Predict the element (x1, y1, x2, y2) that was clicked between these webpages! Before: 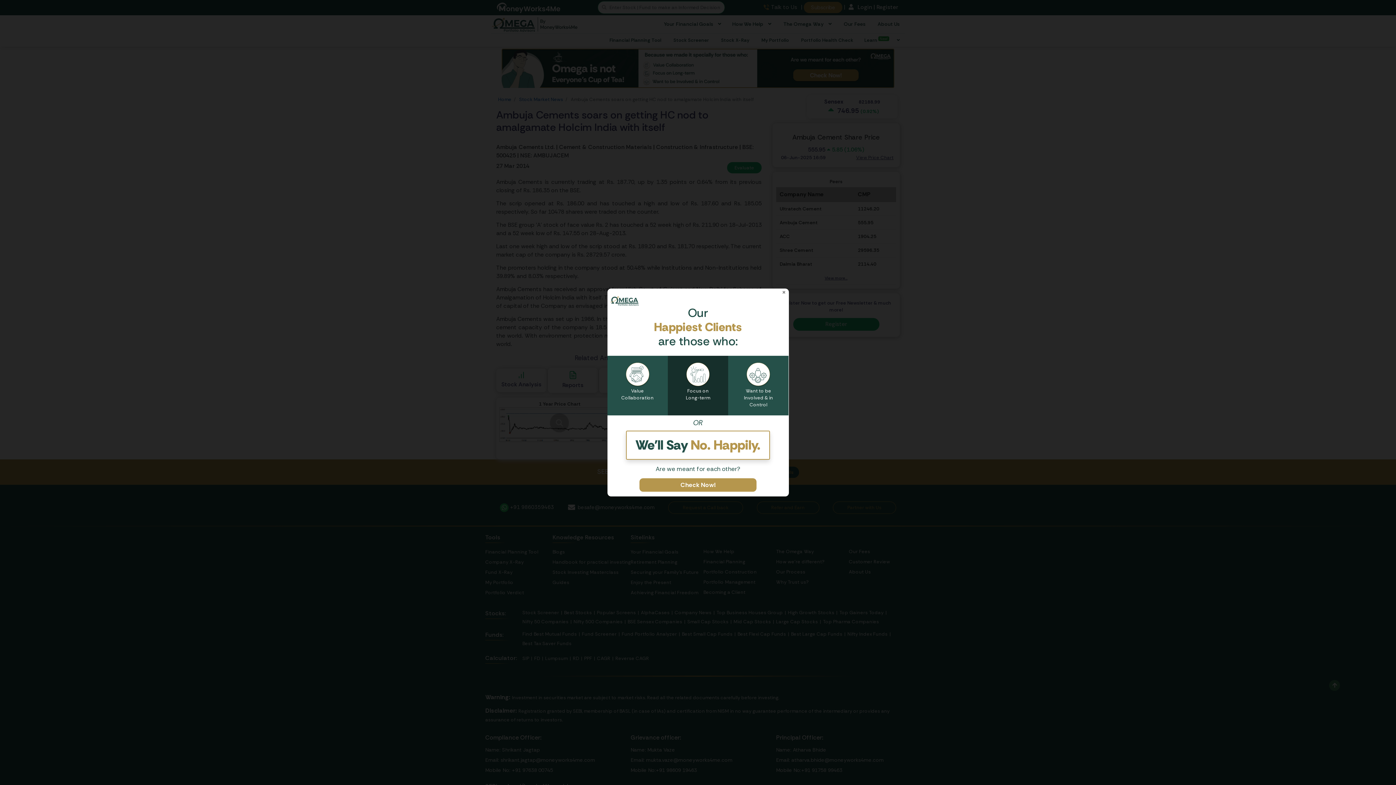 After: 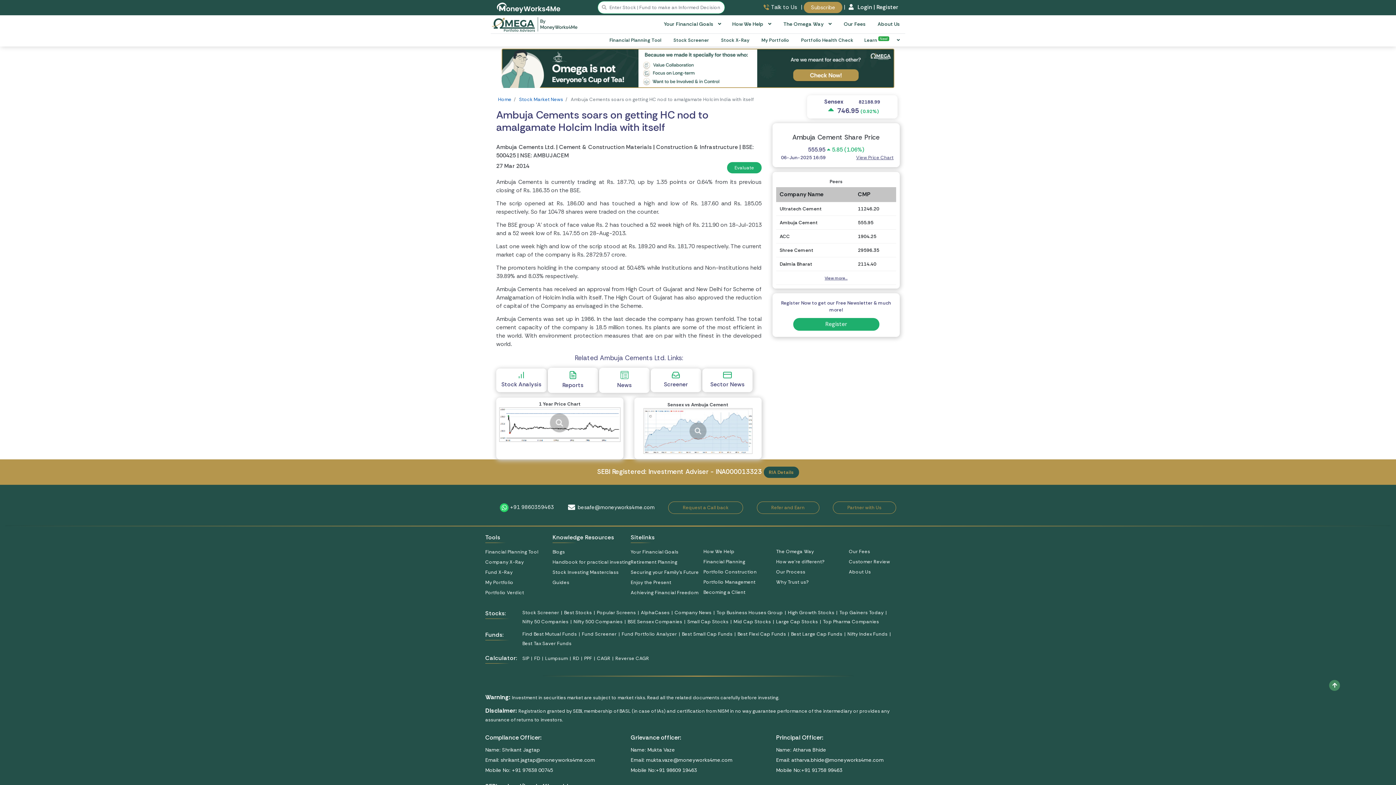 Action: label: Close bbox: (782, 288, 786, 295)